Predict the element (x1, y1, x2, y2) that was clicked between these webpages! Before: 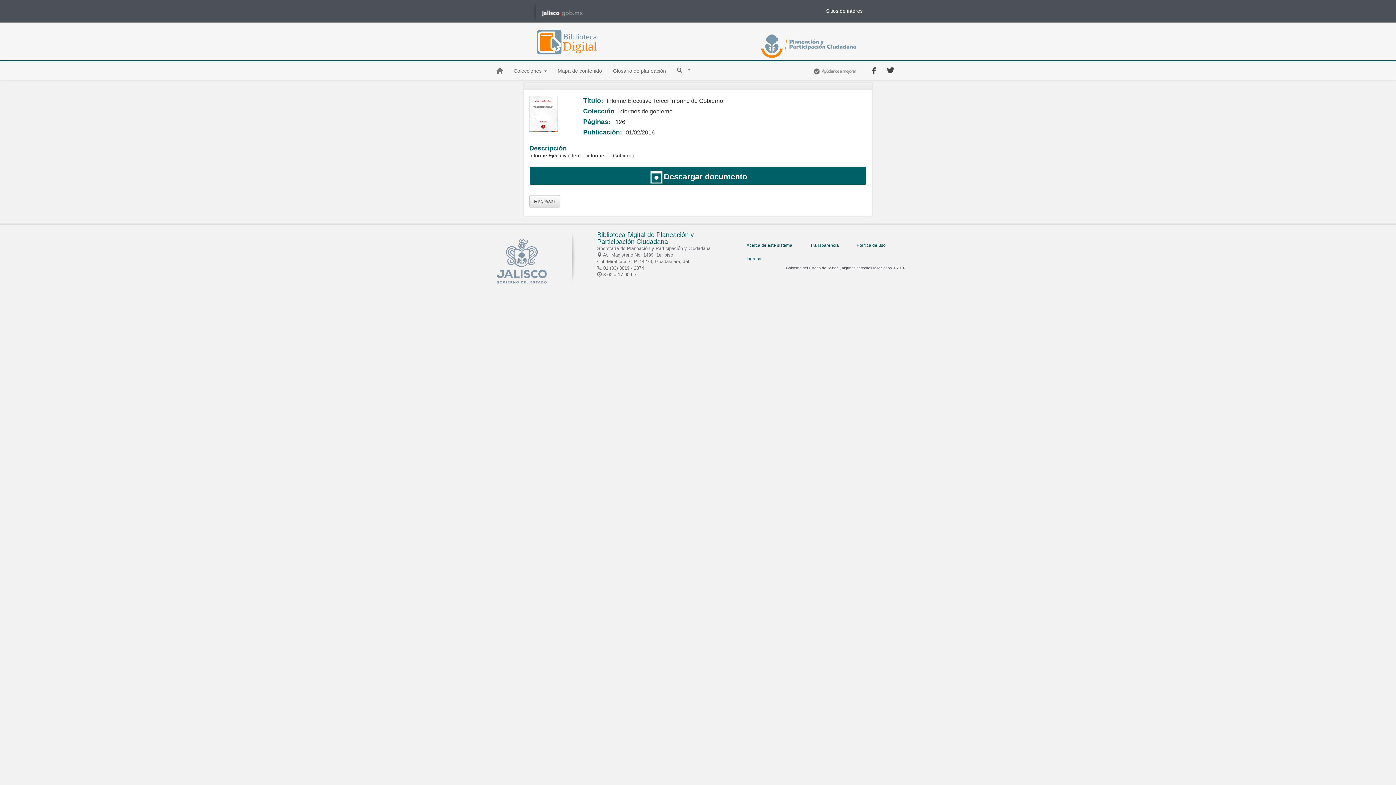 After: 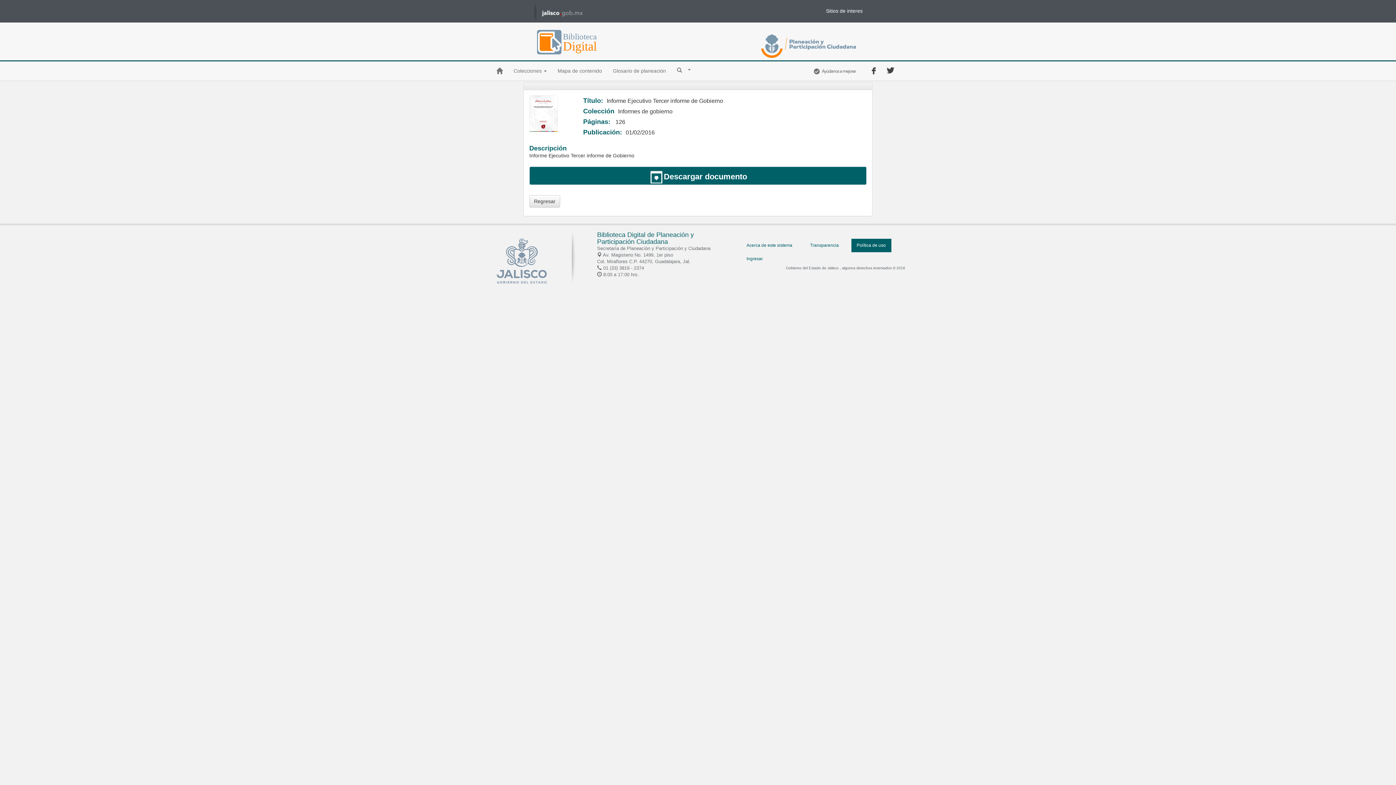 Action: bbox: (851, 238, 891, 252) label: Política de uso